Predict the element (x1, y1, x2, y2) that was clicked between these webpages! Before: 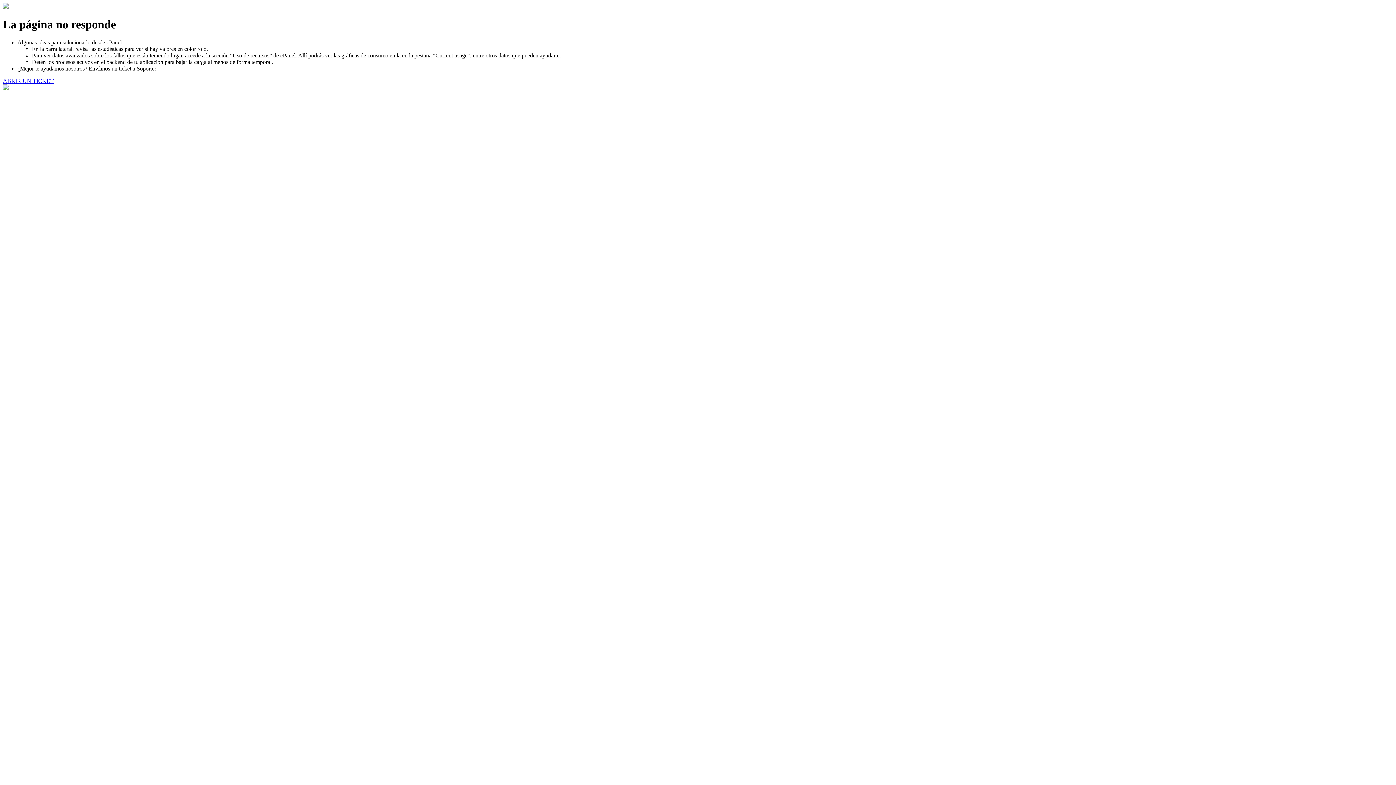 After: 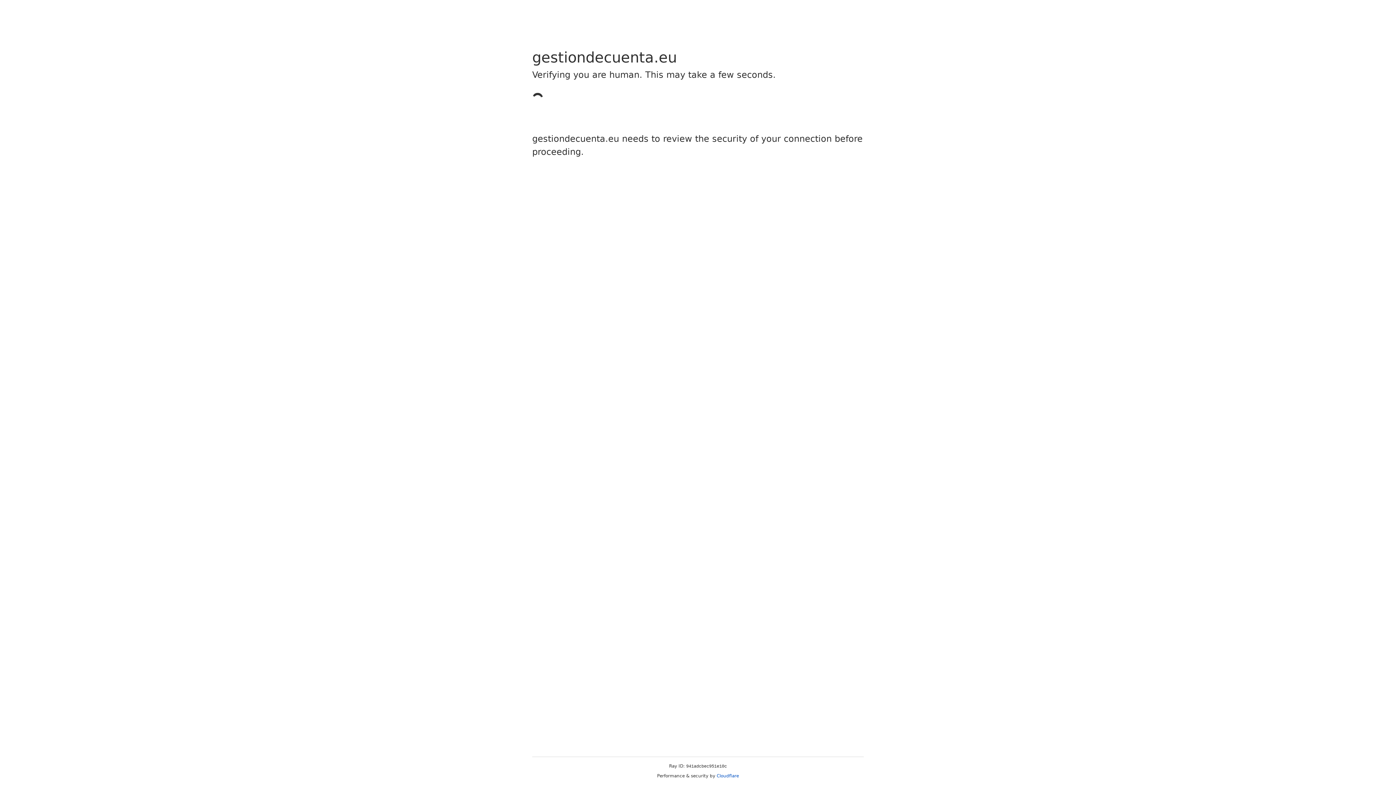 Action: label: ABRIR UN TICKET bbox: (2, 77, 53, 83)